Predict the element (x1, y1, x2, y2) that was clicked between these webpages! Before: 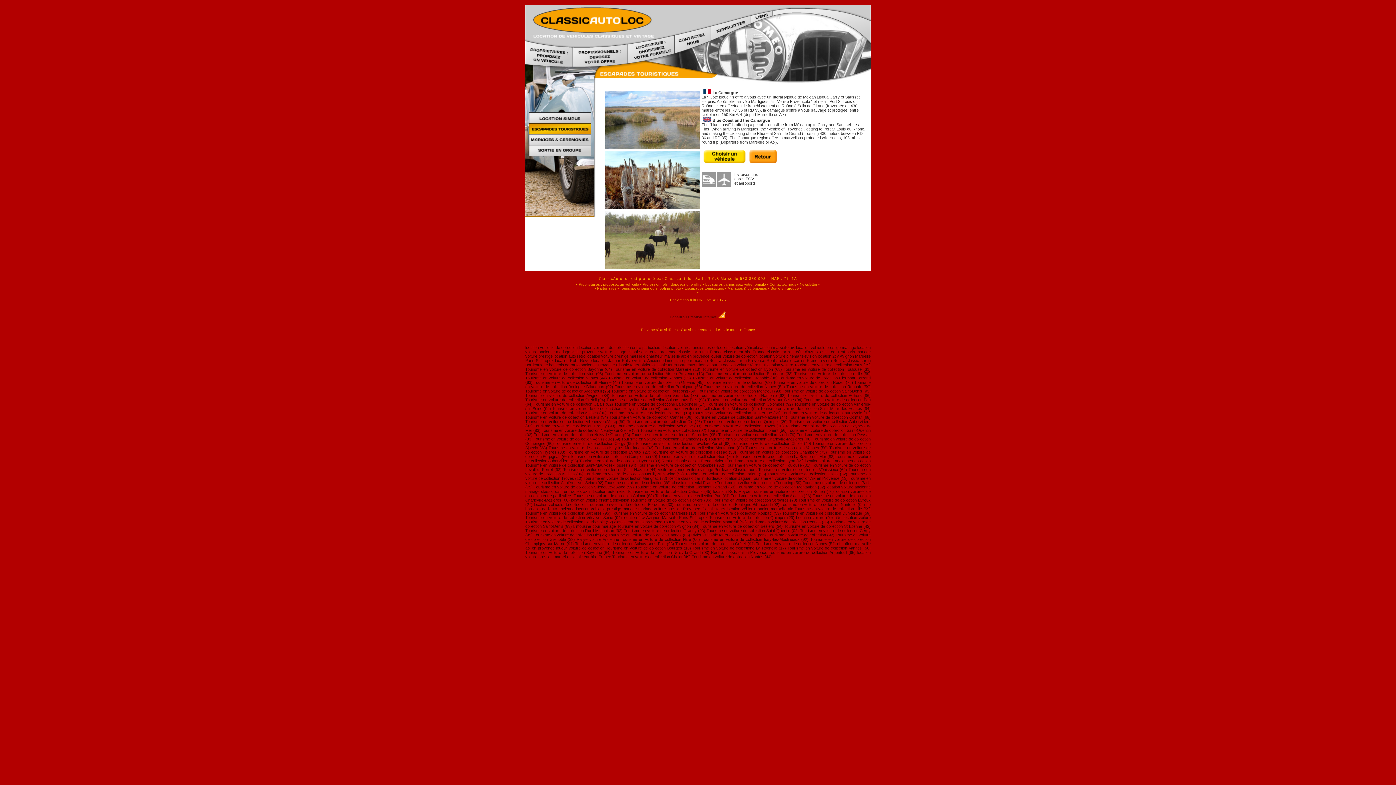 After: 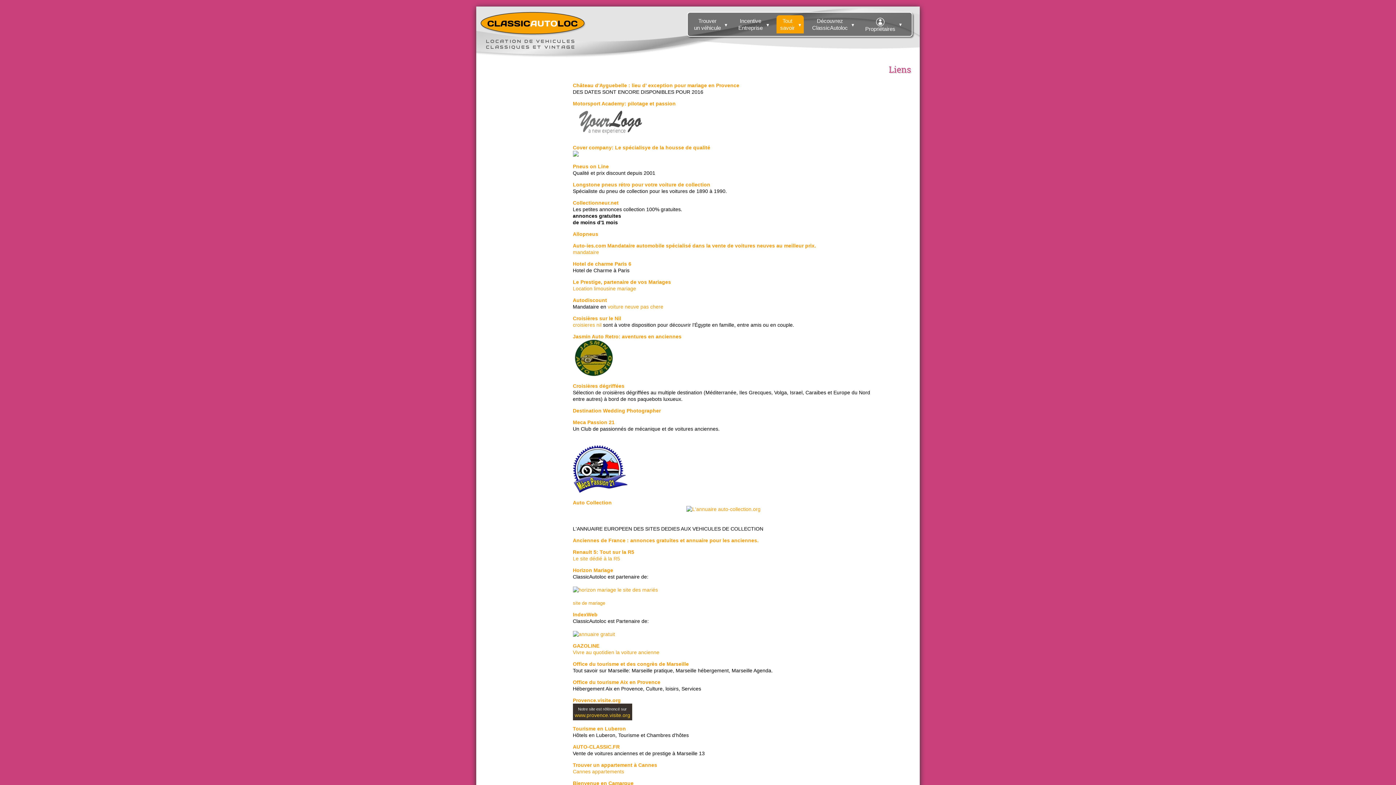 Action: bbox: (597, 286, 616, 290) label: Partenaires